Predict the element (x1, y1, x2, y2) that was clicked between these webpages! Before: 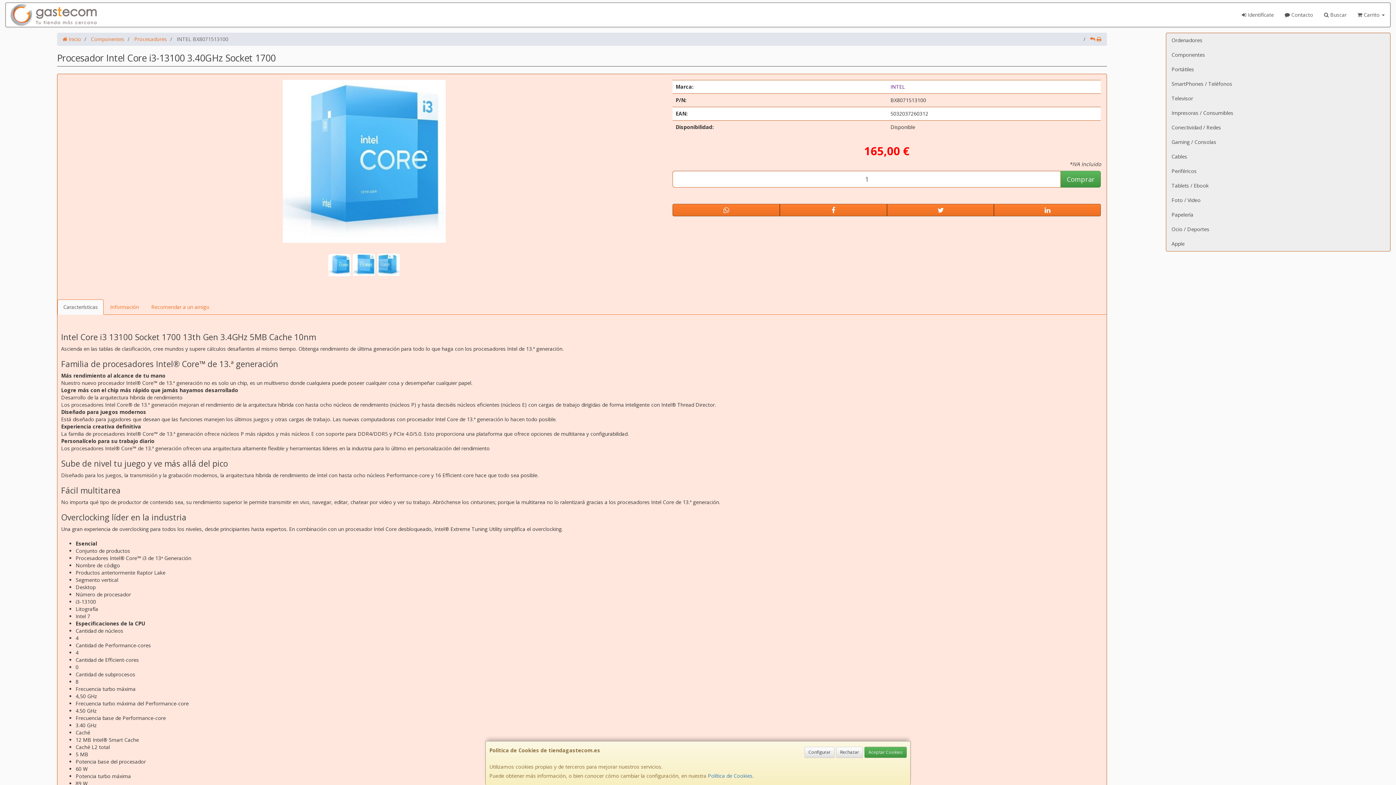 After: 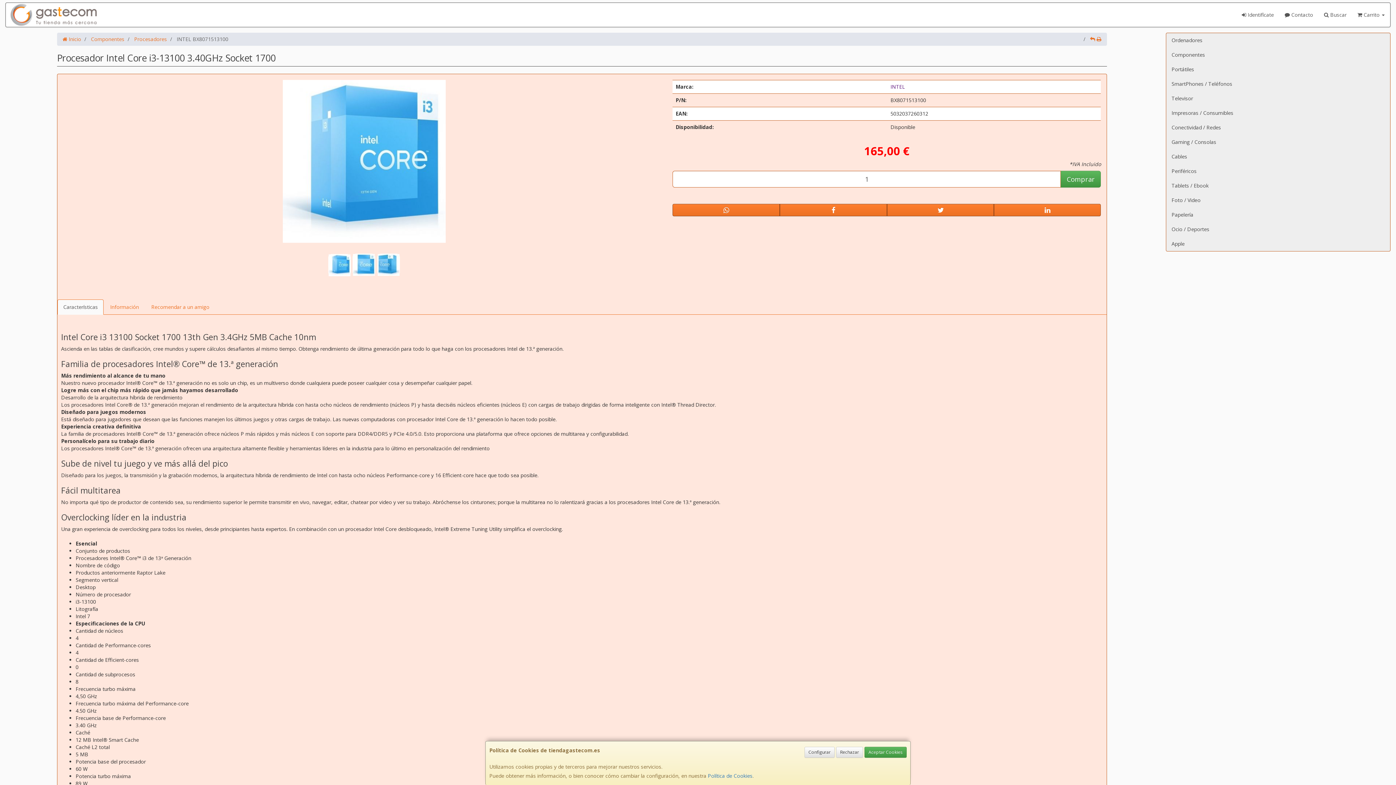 Action: bbox: (57, 299, 103, 314) label: Características